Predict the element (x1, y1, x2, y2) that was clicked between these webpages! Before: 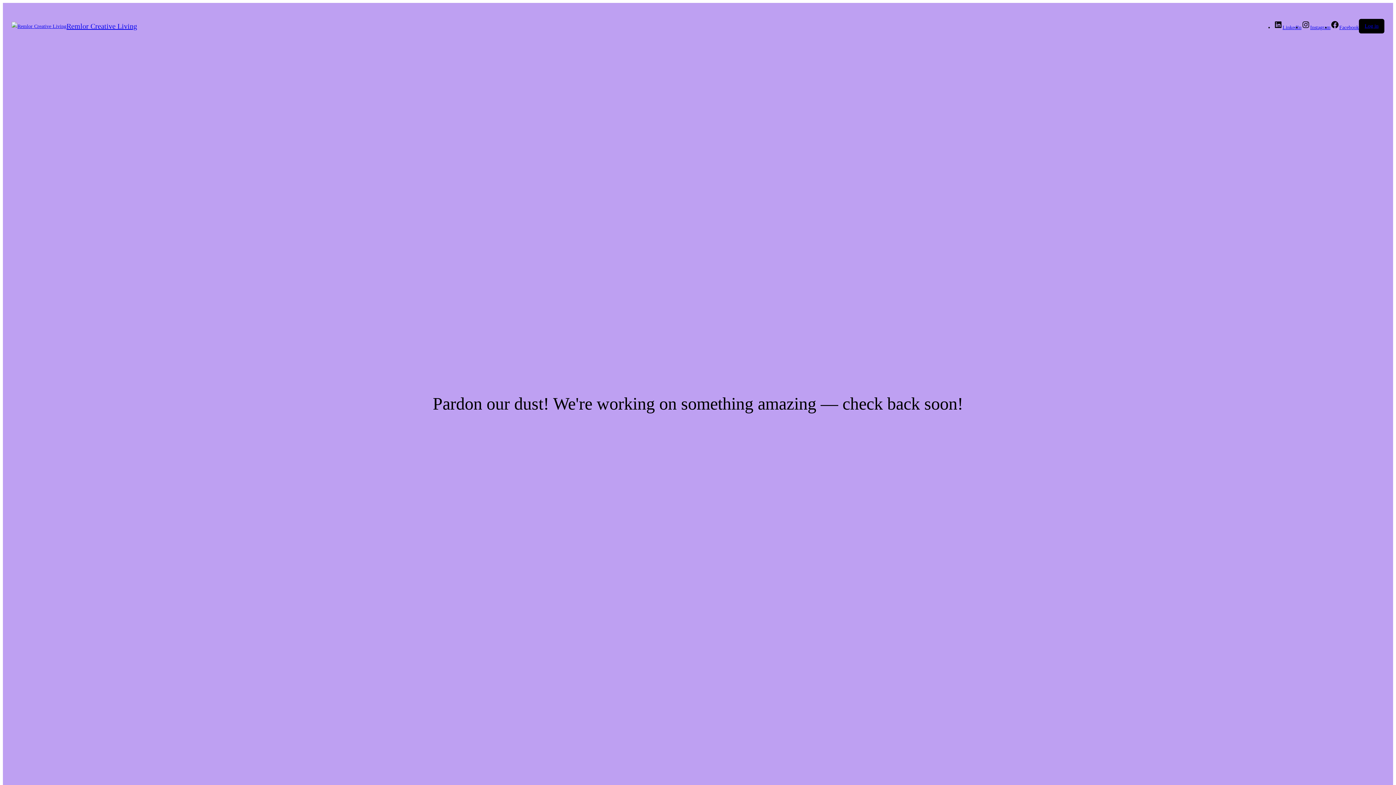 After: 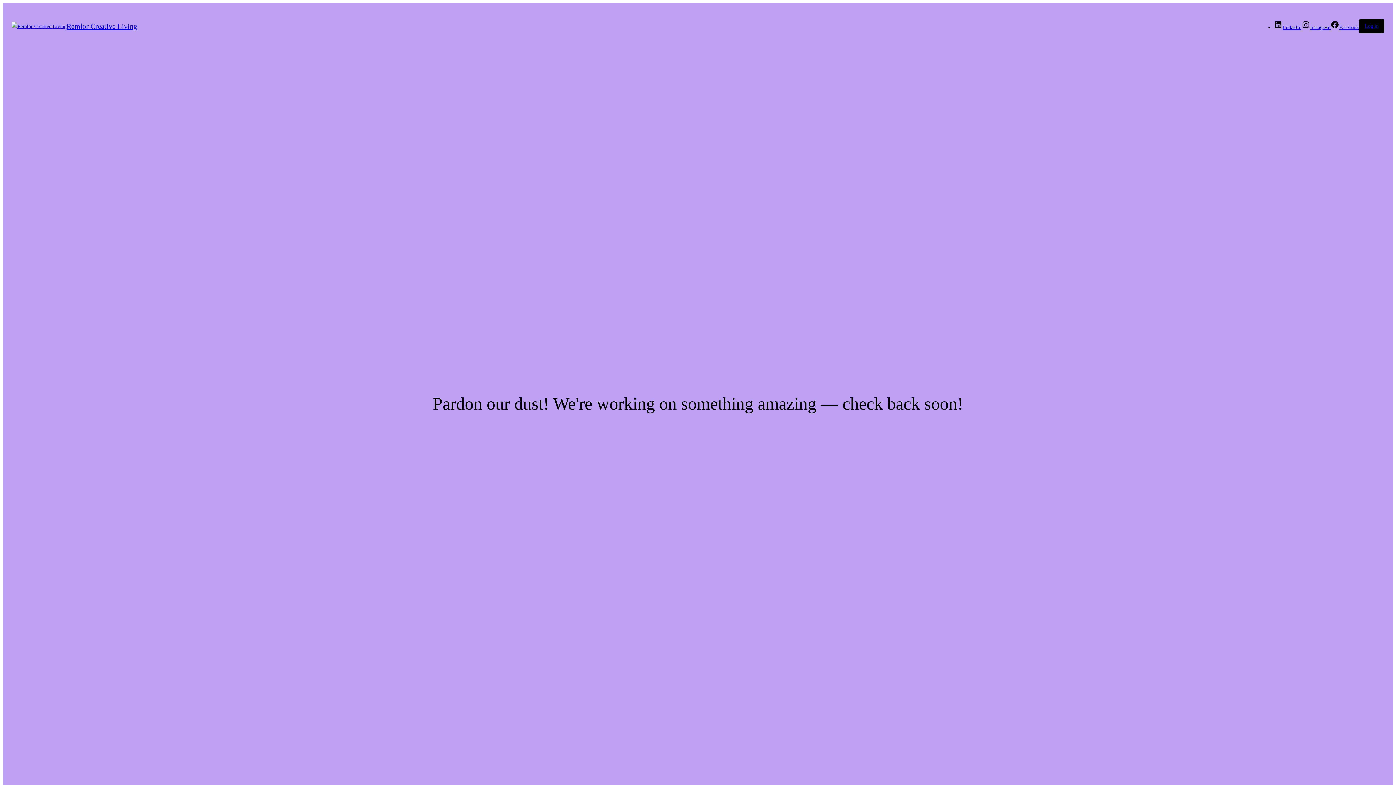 Action: bbox: (1365, 23, 1378, 28) label: Log in